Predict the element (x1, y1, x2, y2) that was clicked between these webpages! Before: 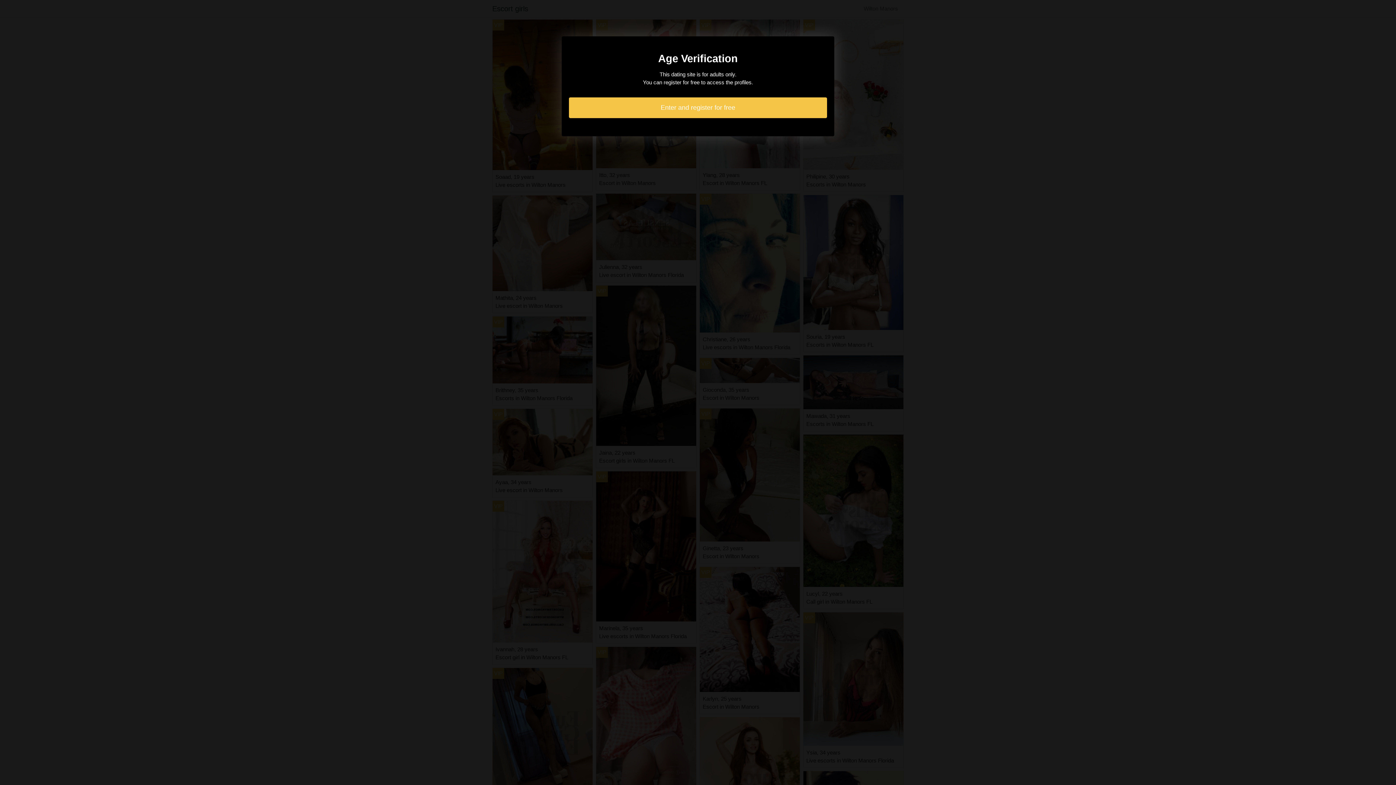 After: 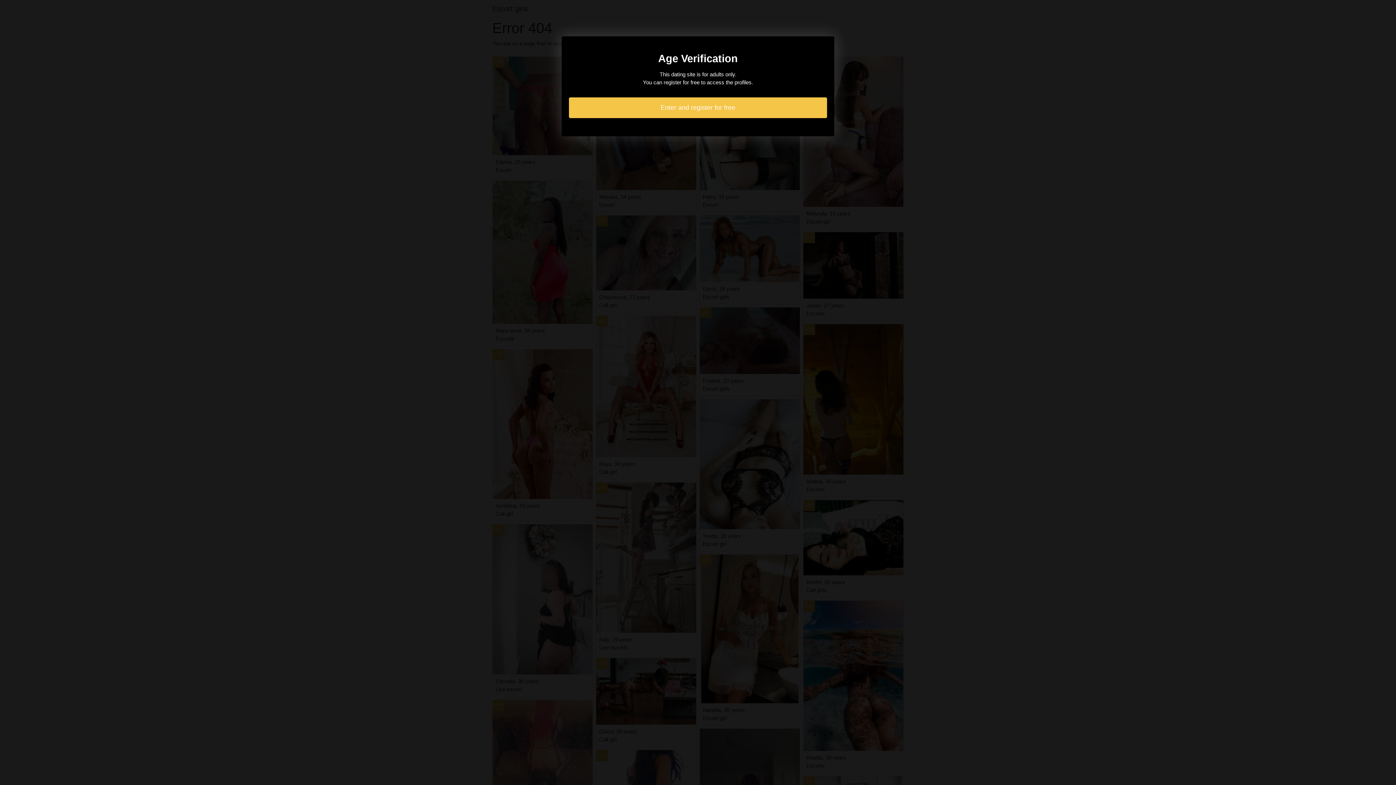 Action: bbox: (569, 97, 827, 118) label: Enter and register for free